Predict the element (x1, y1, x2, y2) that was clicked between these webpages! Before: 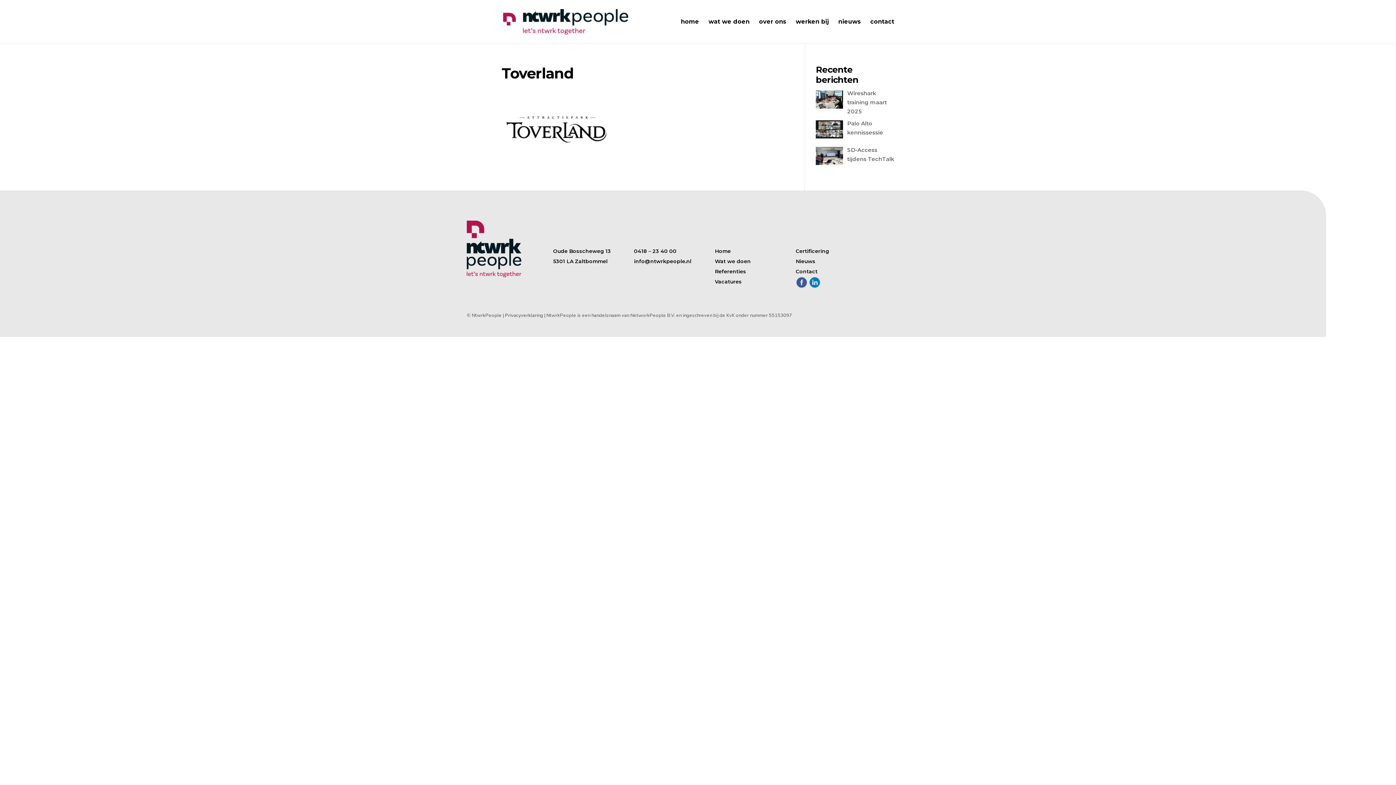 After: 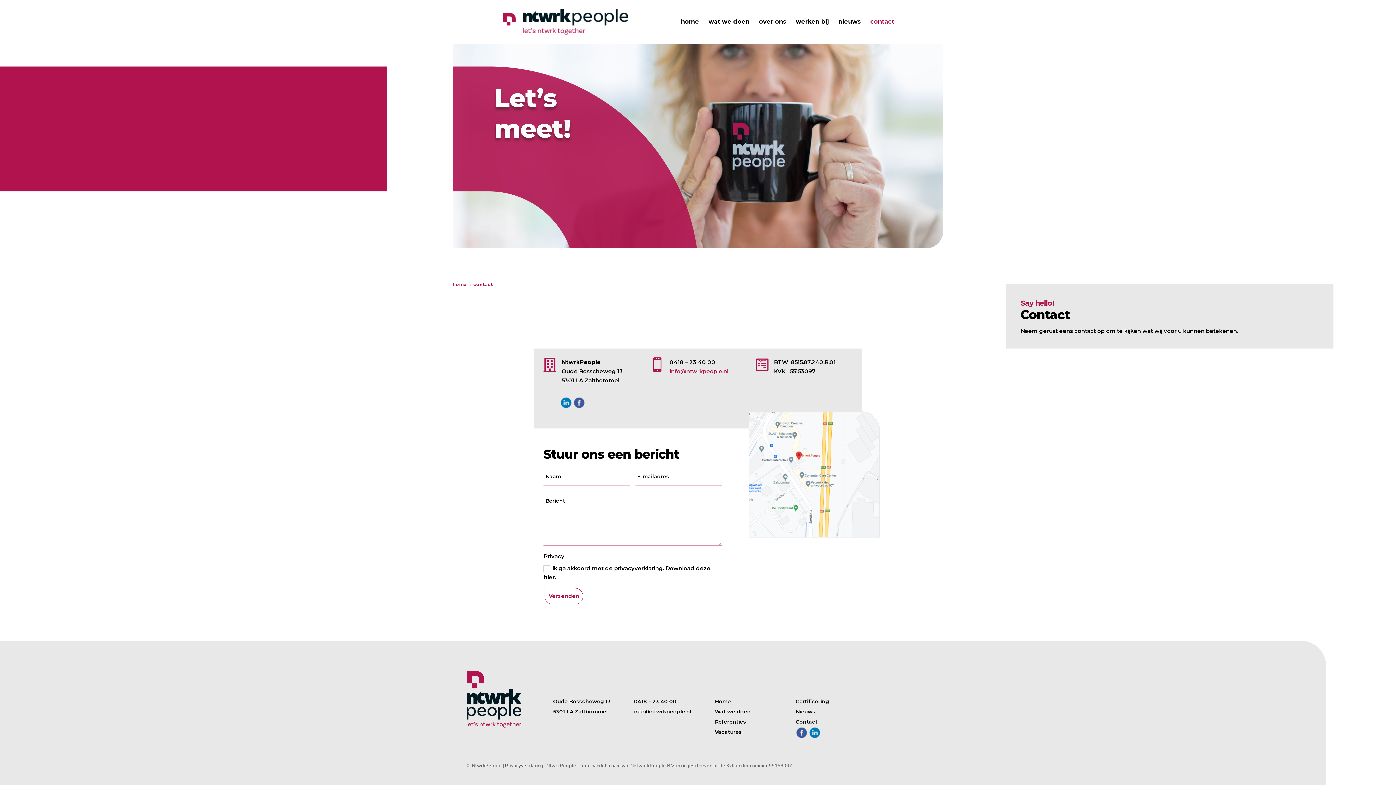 Action: label: contact bbox: (870, 19, 894, 43)